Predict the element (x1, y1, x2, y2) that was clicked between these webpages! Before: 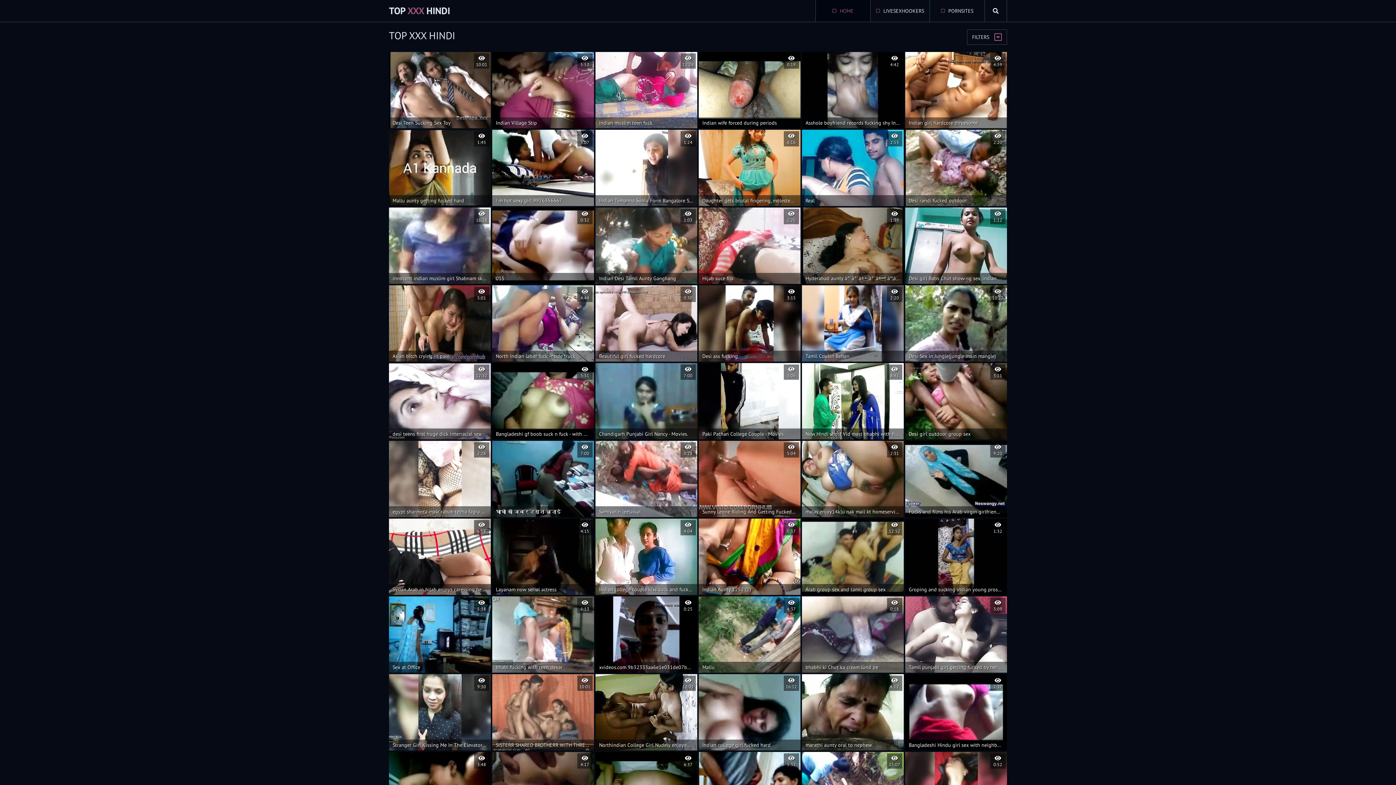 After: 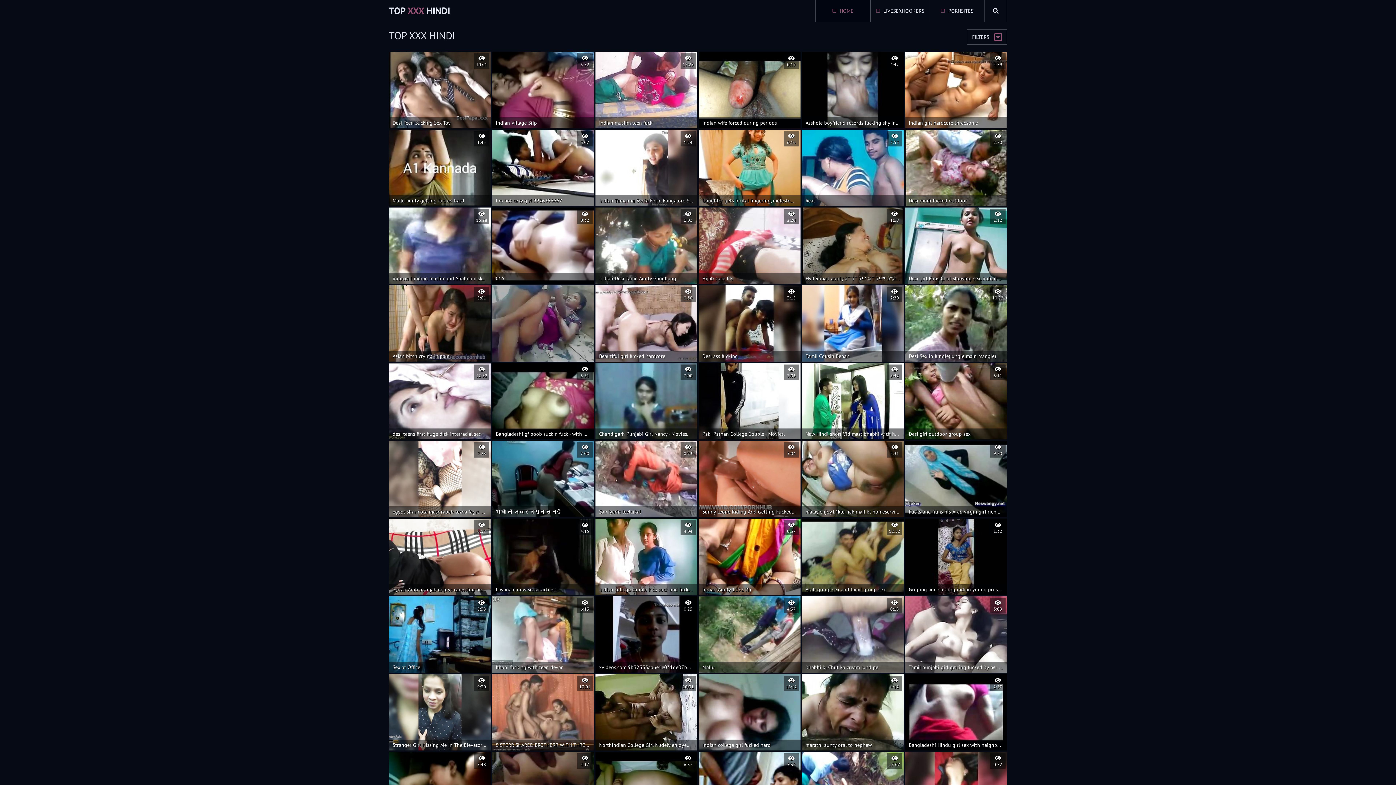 Action: bbox: (492, 285, 594, 361) label: North Indian labor fuck inside truck

4:44